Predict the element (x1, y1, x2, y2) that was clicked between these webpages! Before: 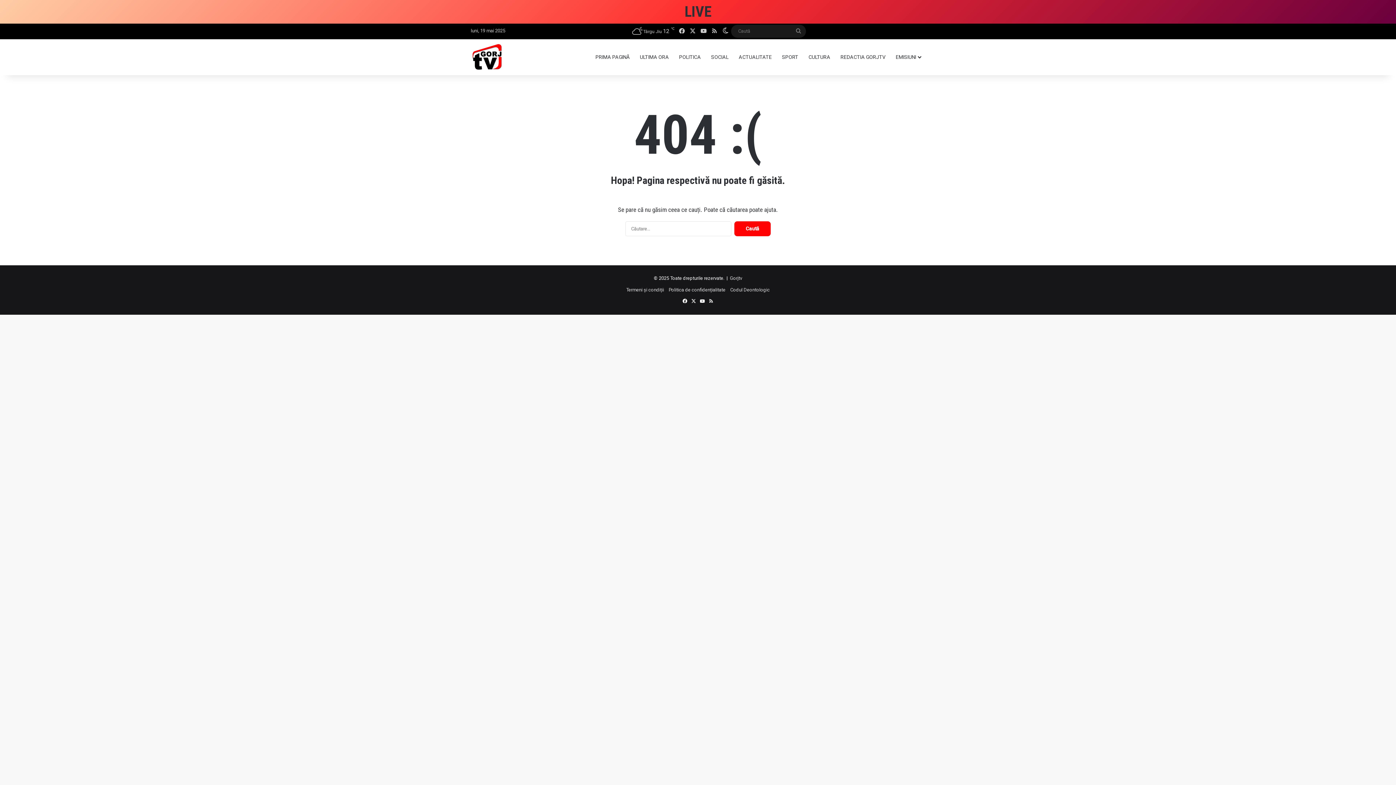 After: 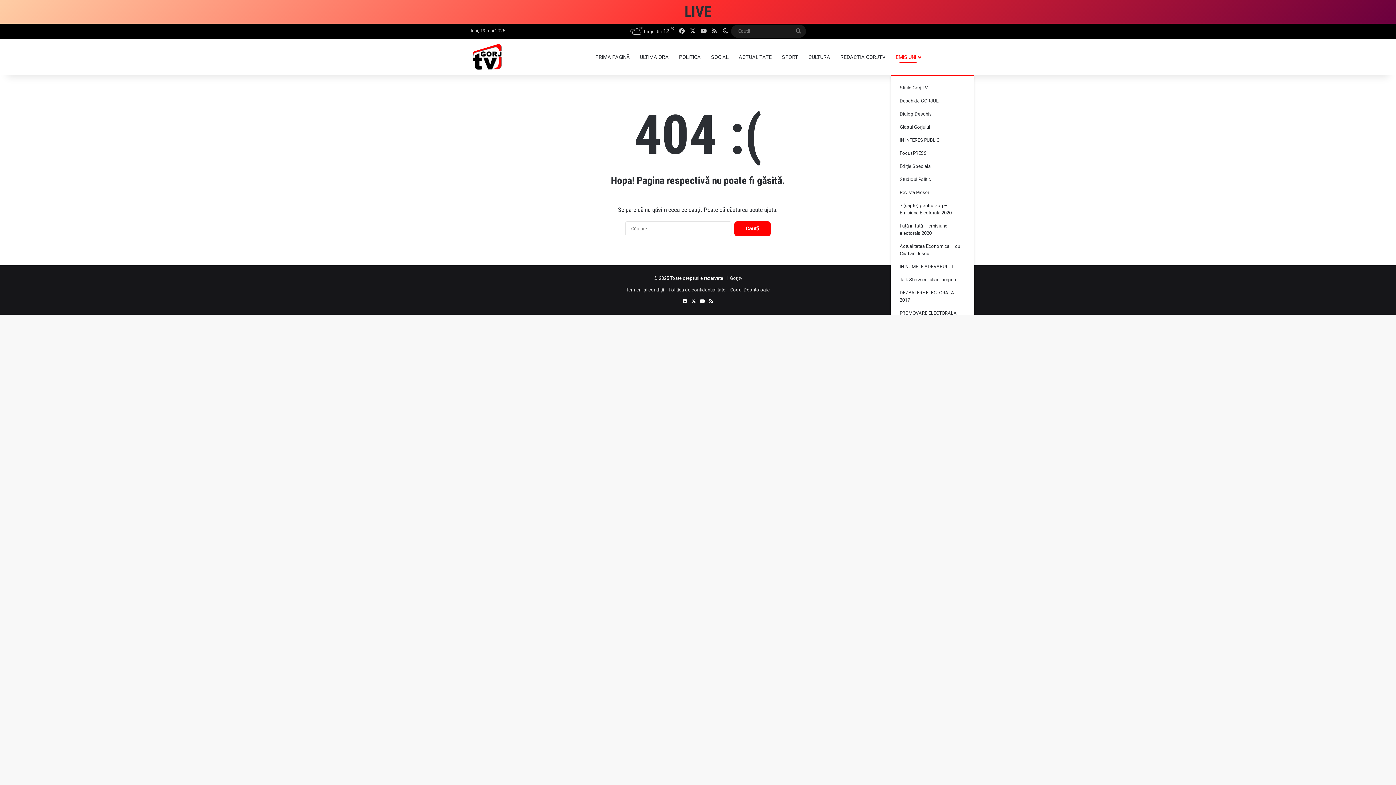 Action: bbox: (890, 38, 925, 75) label: EMISIUNI